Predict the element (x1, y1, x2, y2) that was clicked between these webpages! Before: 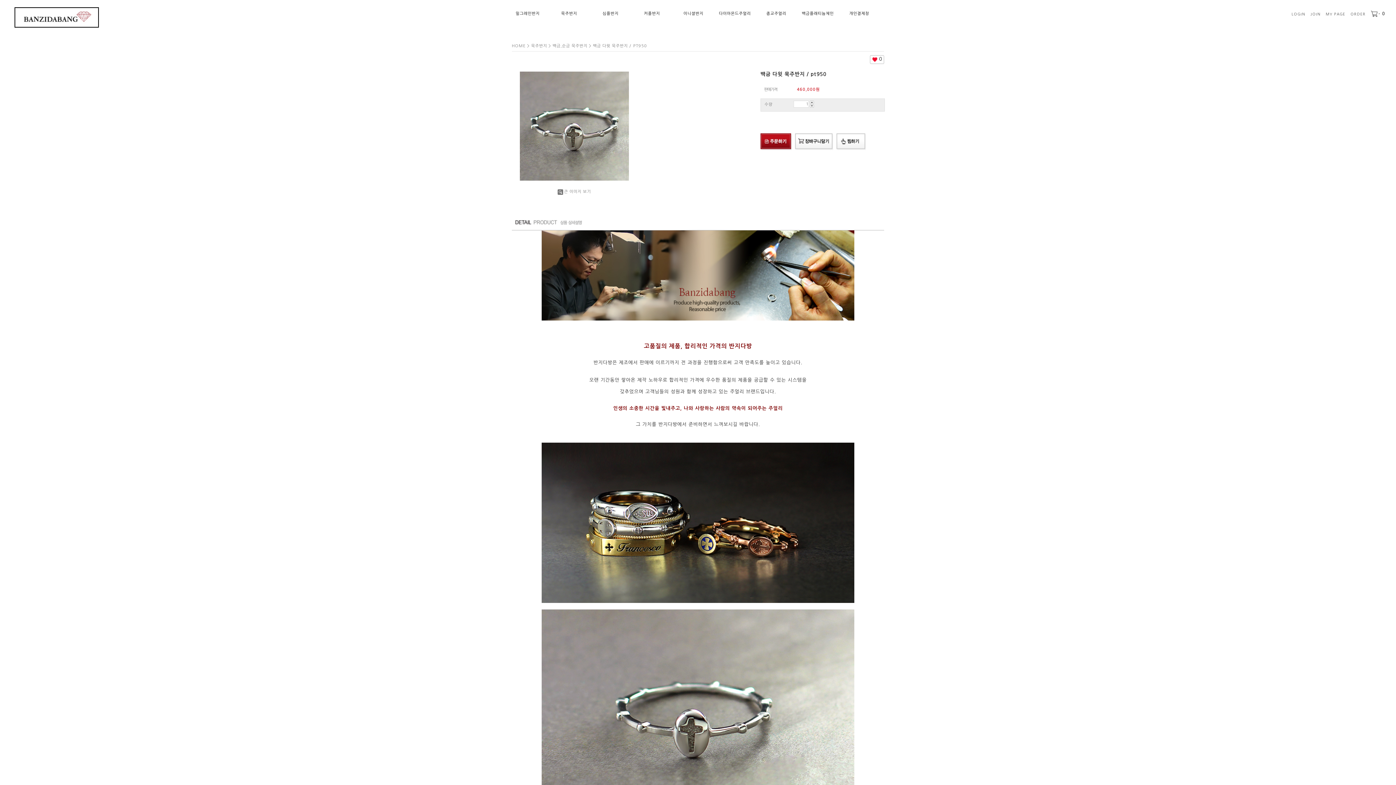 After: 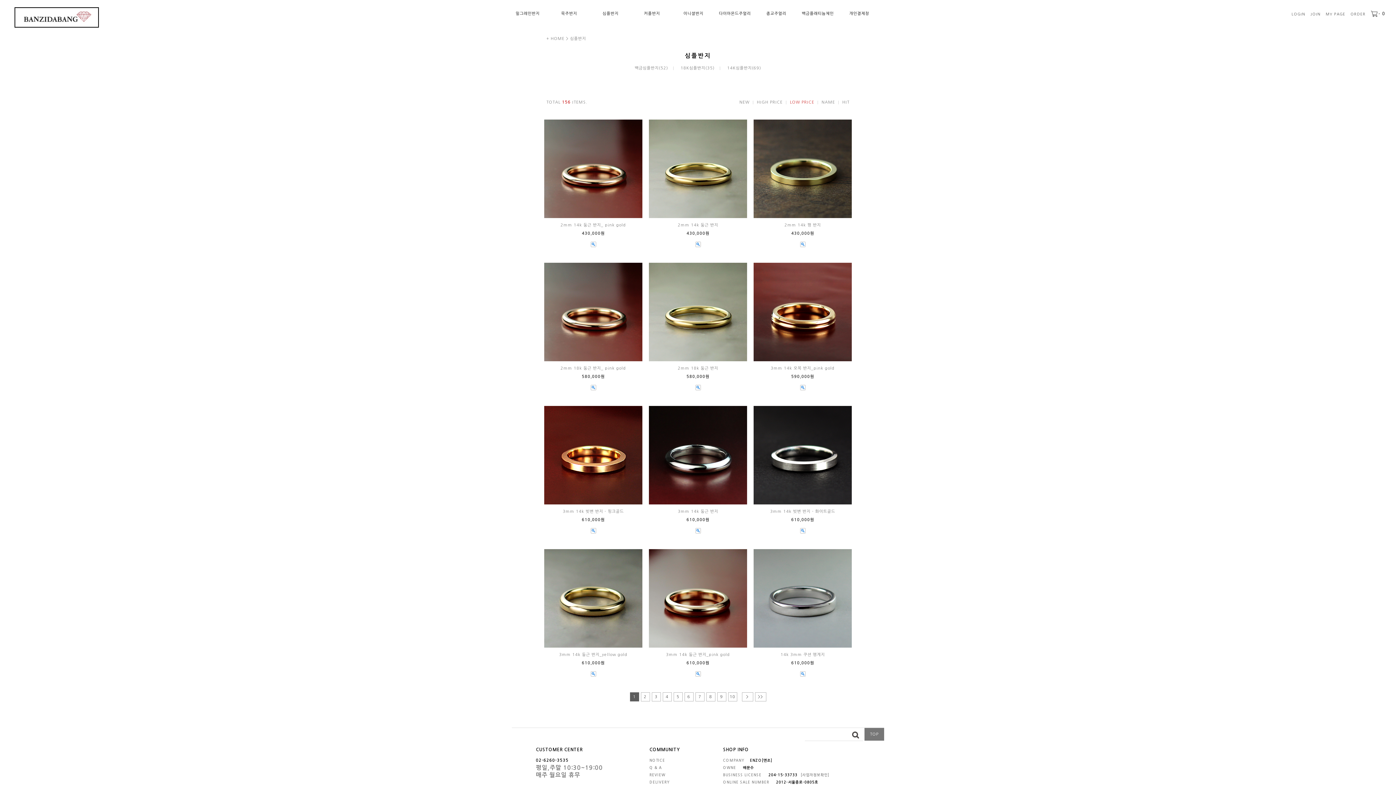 Action: bbox: (590, 7, 630, 20) label: 심플반지